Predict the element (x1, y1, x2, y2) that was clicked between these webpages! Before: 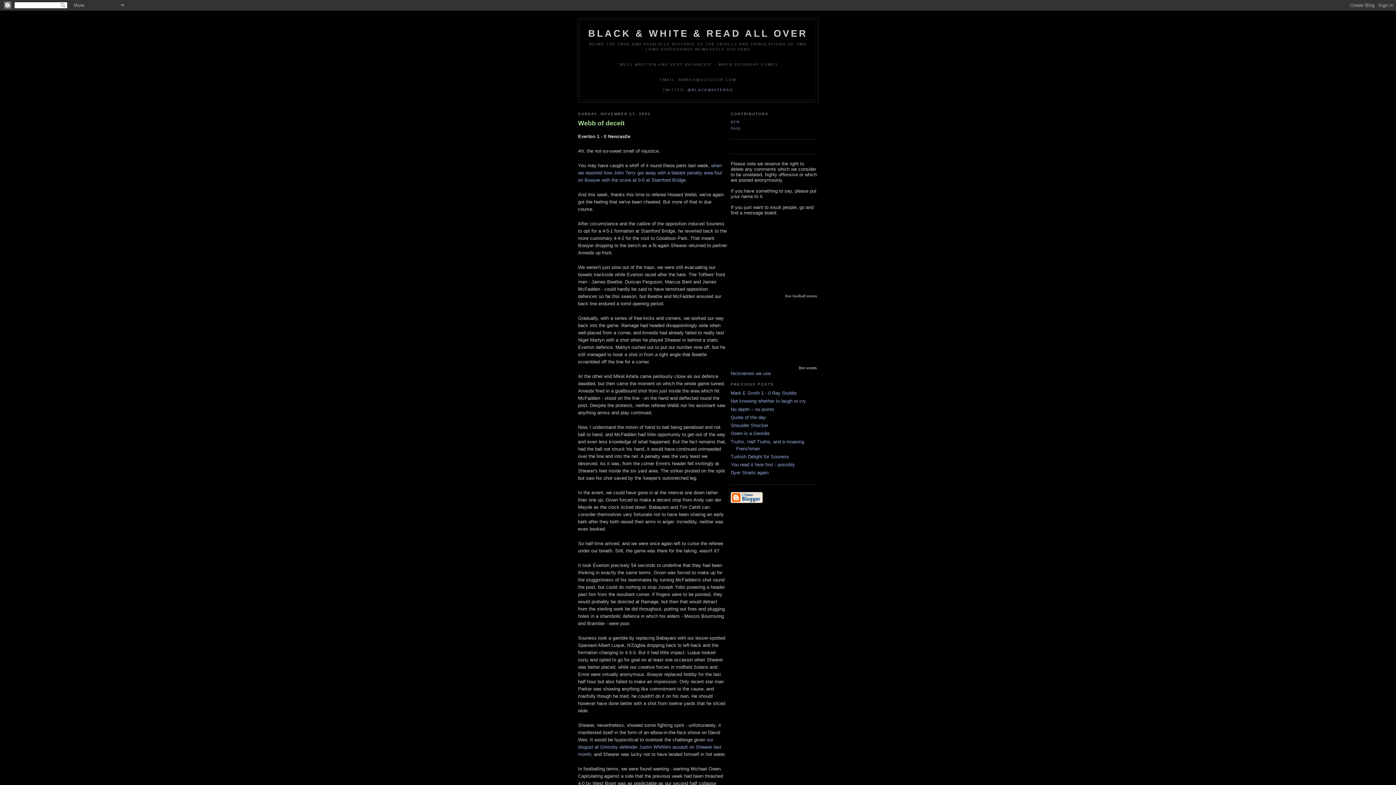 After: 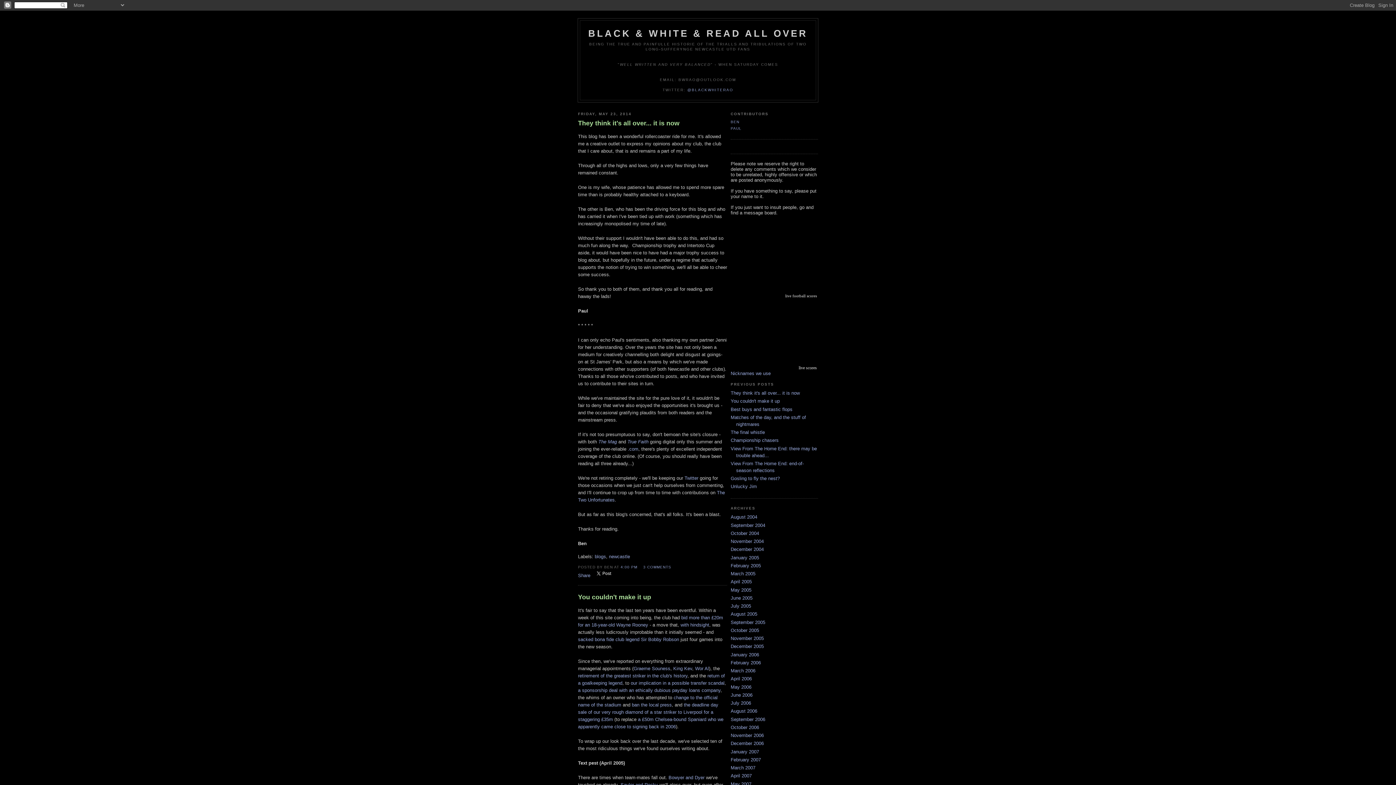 Action: bbox: (588, 28, 807, 38) label: BLACK & WHITE & READ ALL OVER